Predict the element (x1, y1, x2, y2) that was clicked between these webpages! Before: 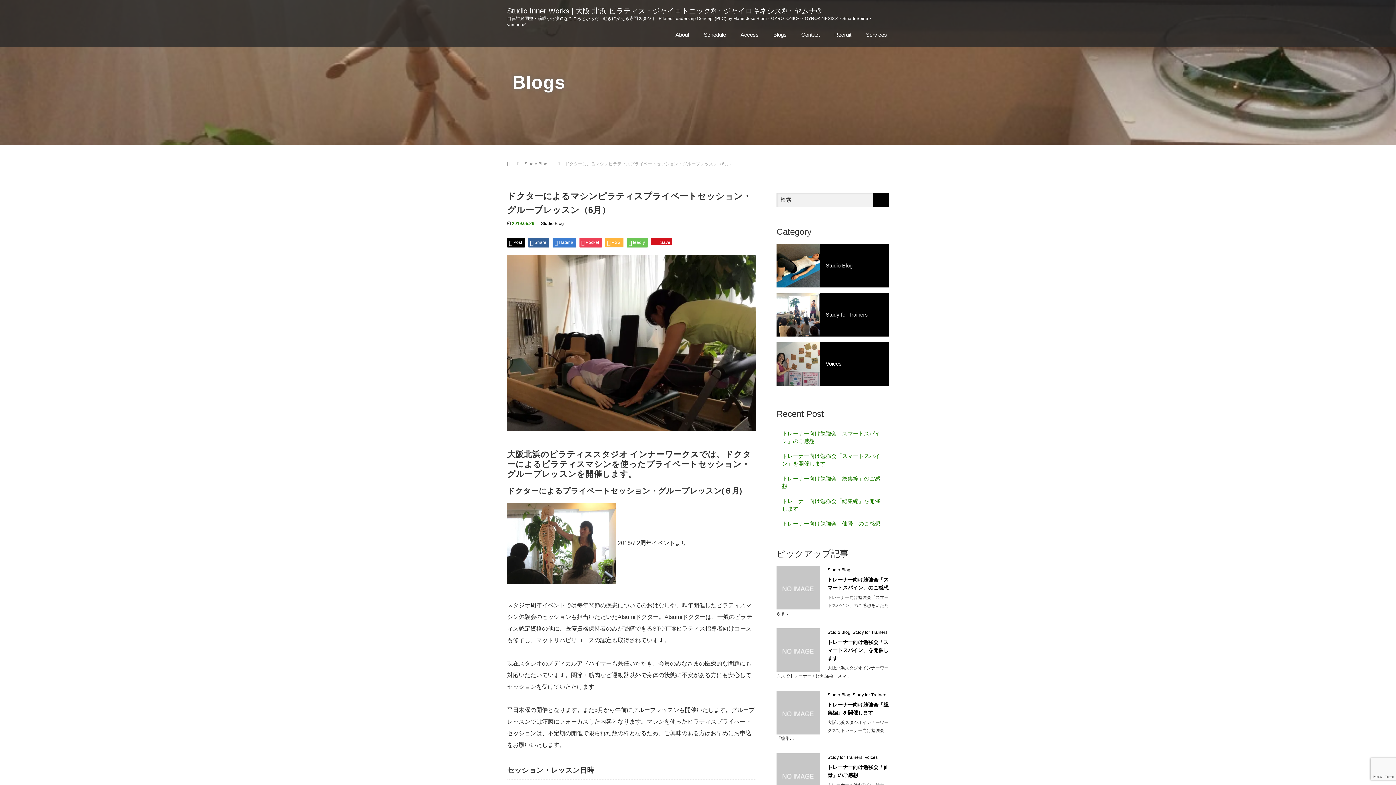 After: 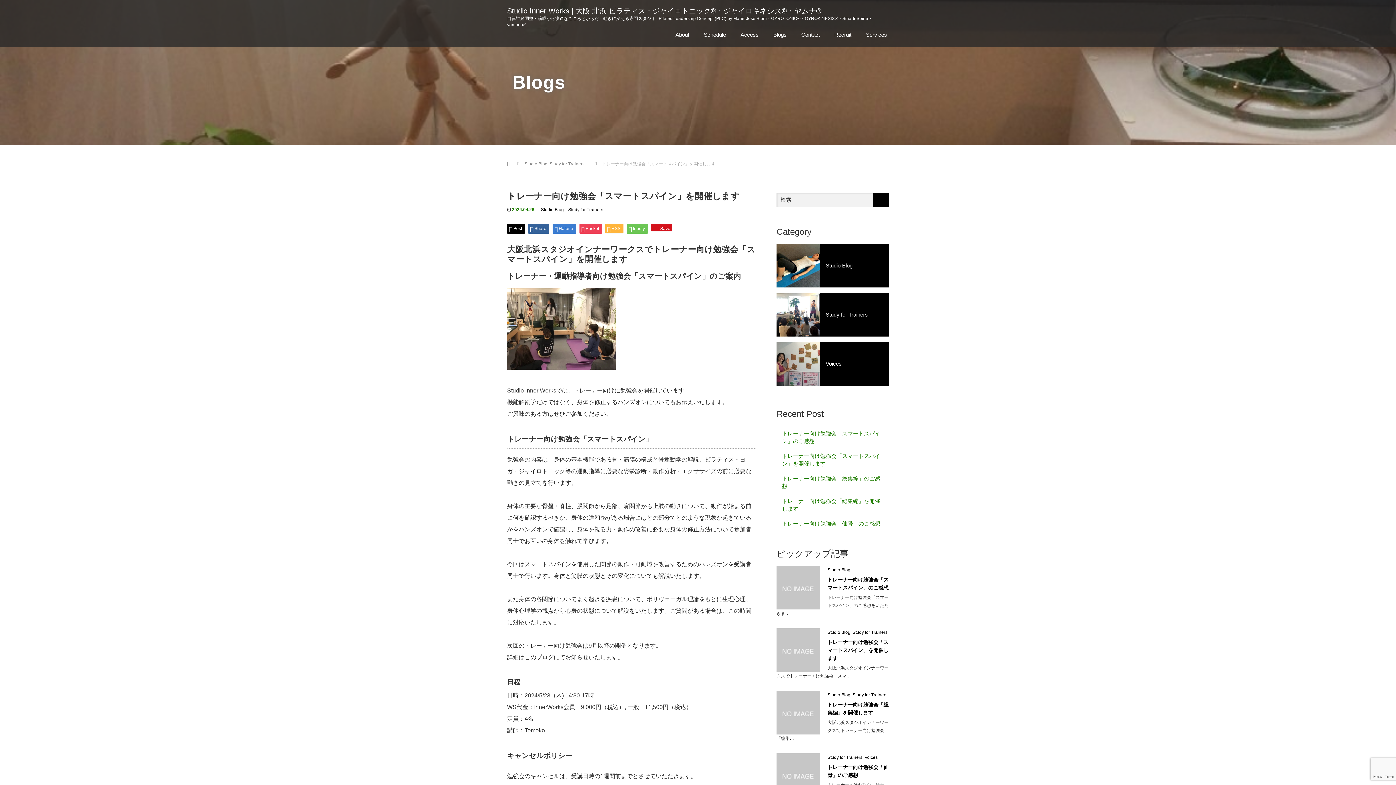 Action: bbox: (776, 638, 889, 662) label: トレーナー向け勉強会「スマートスパイン」を開催します